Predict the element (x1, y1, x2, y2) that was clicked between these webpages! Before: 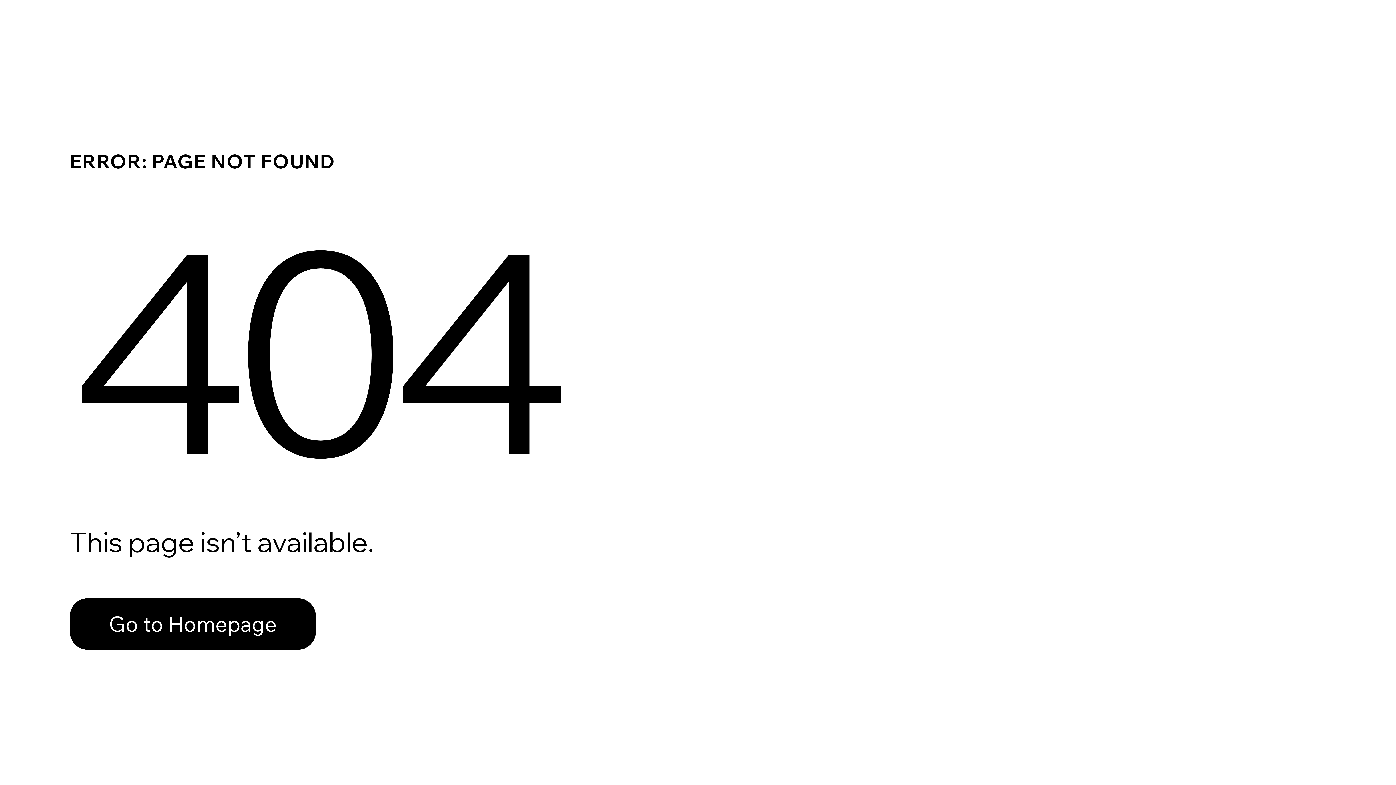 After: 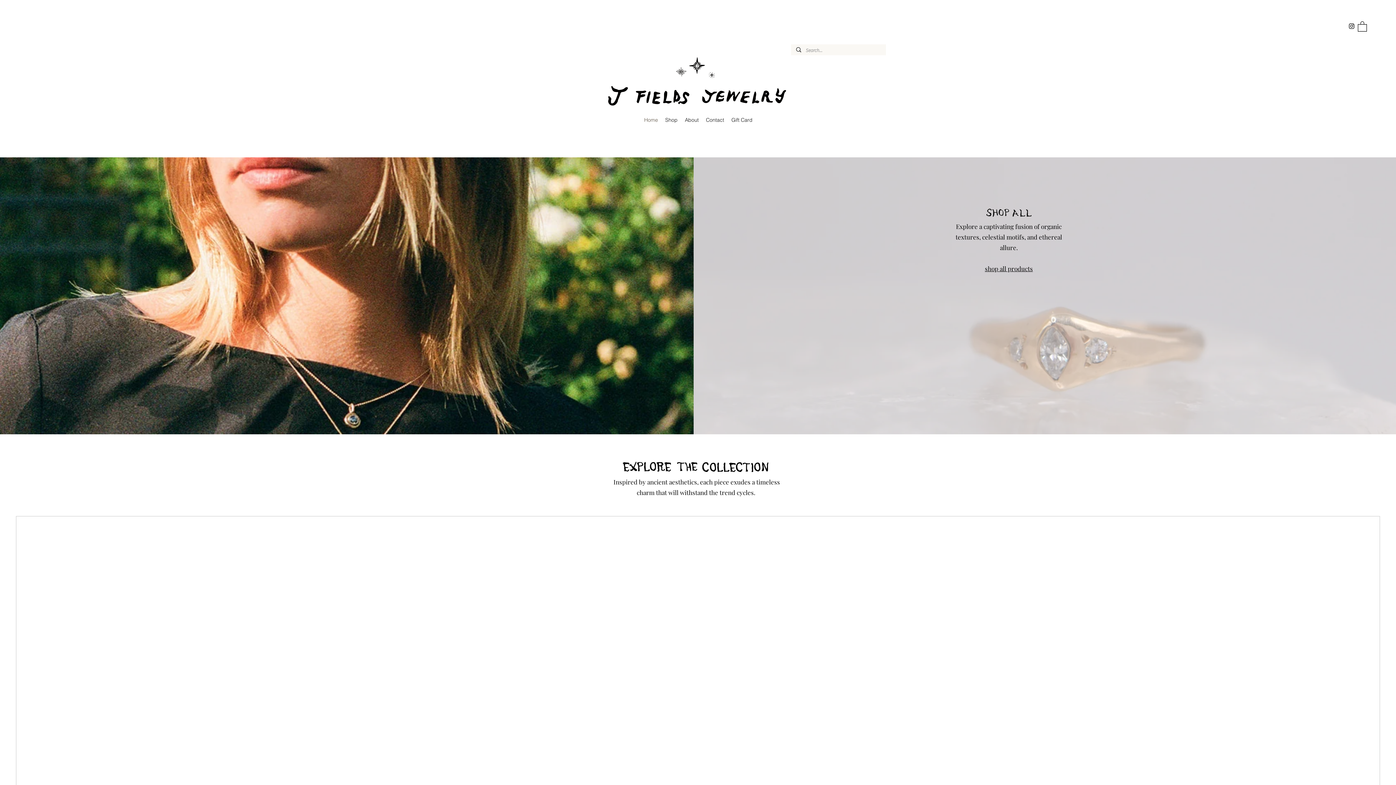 Action: bbox: (69, 582, 768, 659) label: Go to Homepage